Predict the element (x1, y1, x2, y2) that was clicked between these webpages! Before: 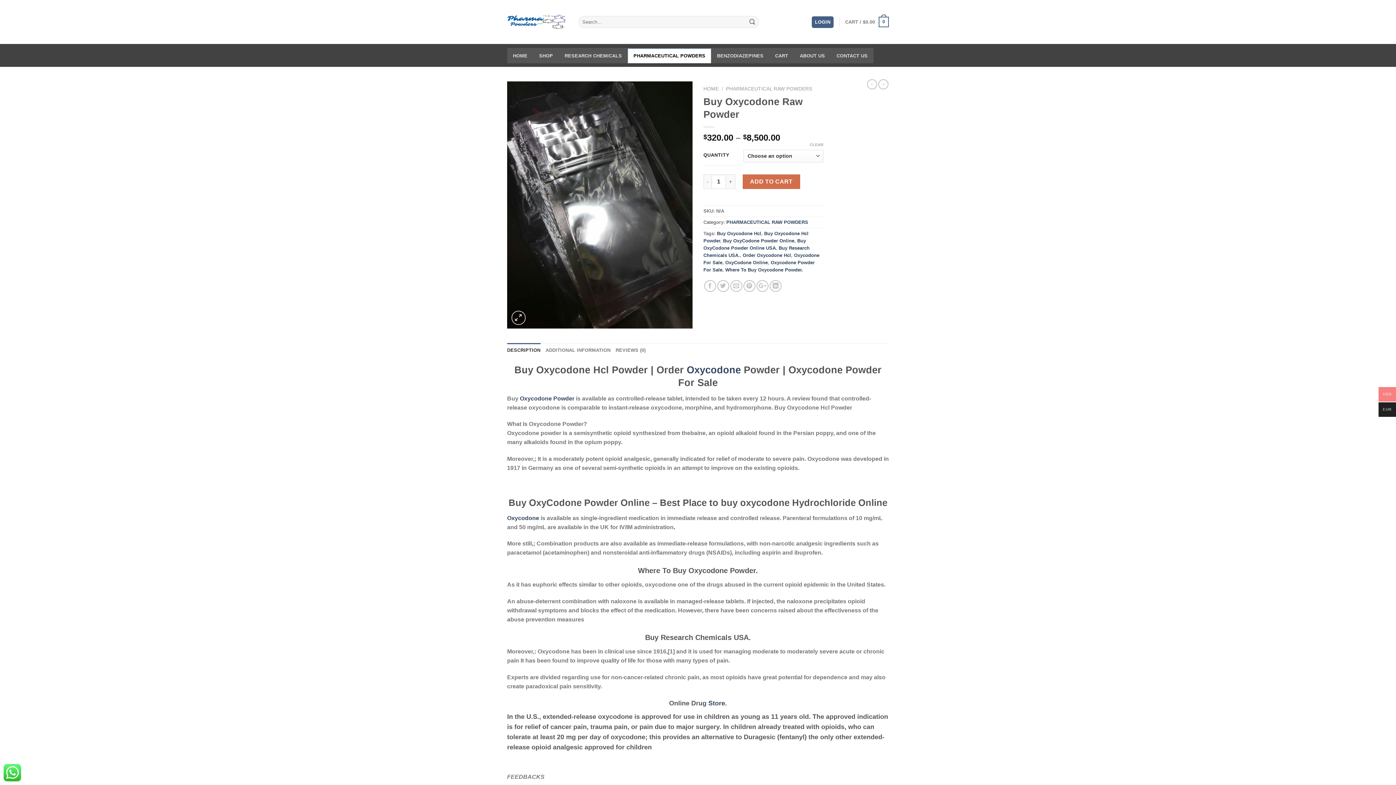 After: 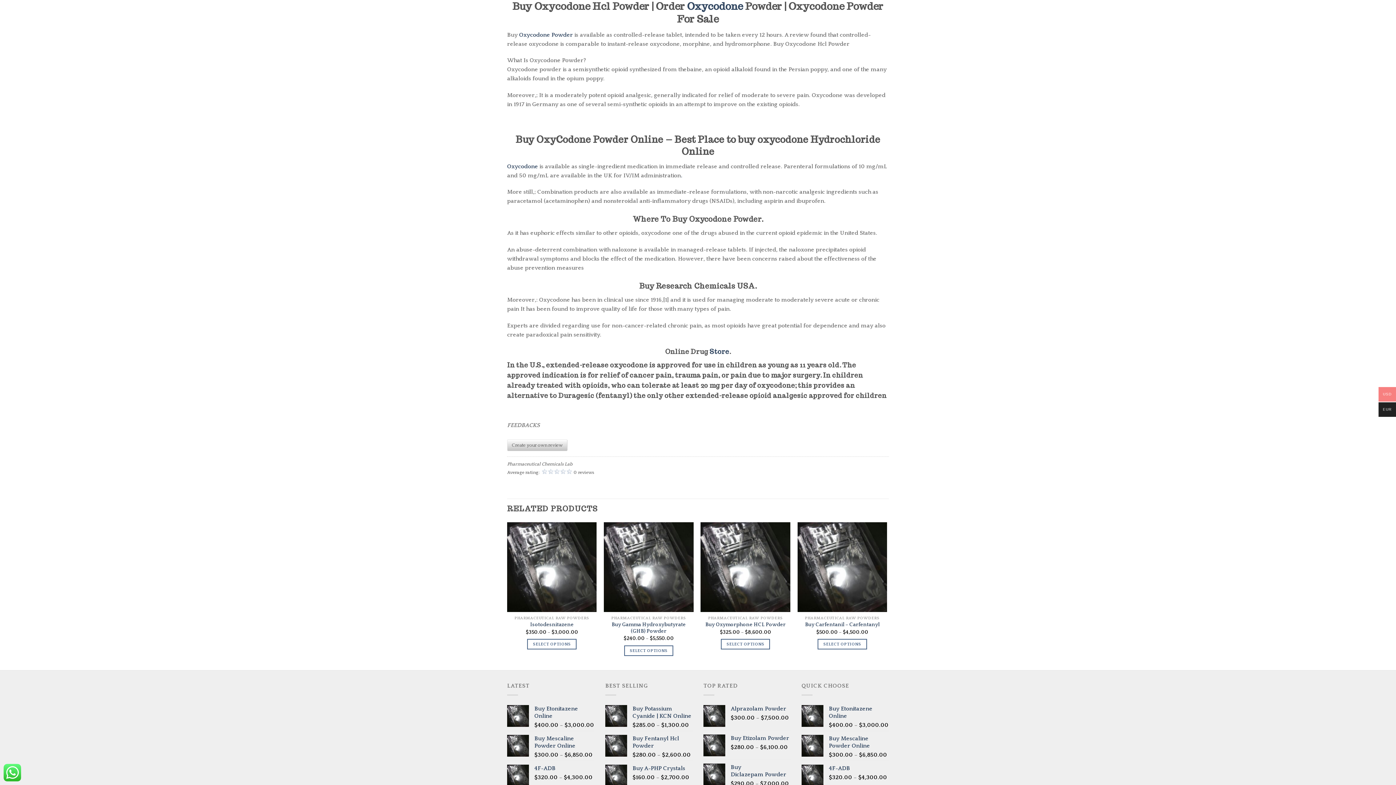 Action: bbox: (507, 343, 540, 357) label: DESCRIPTION